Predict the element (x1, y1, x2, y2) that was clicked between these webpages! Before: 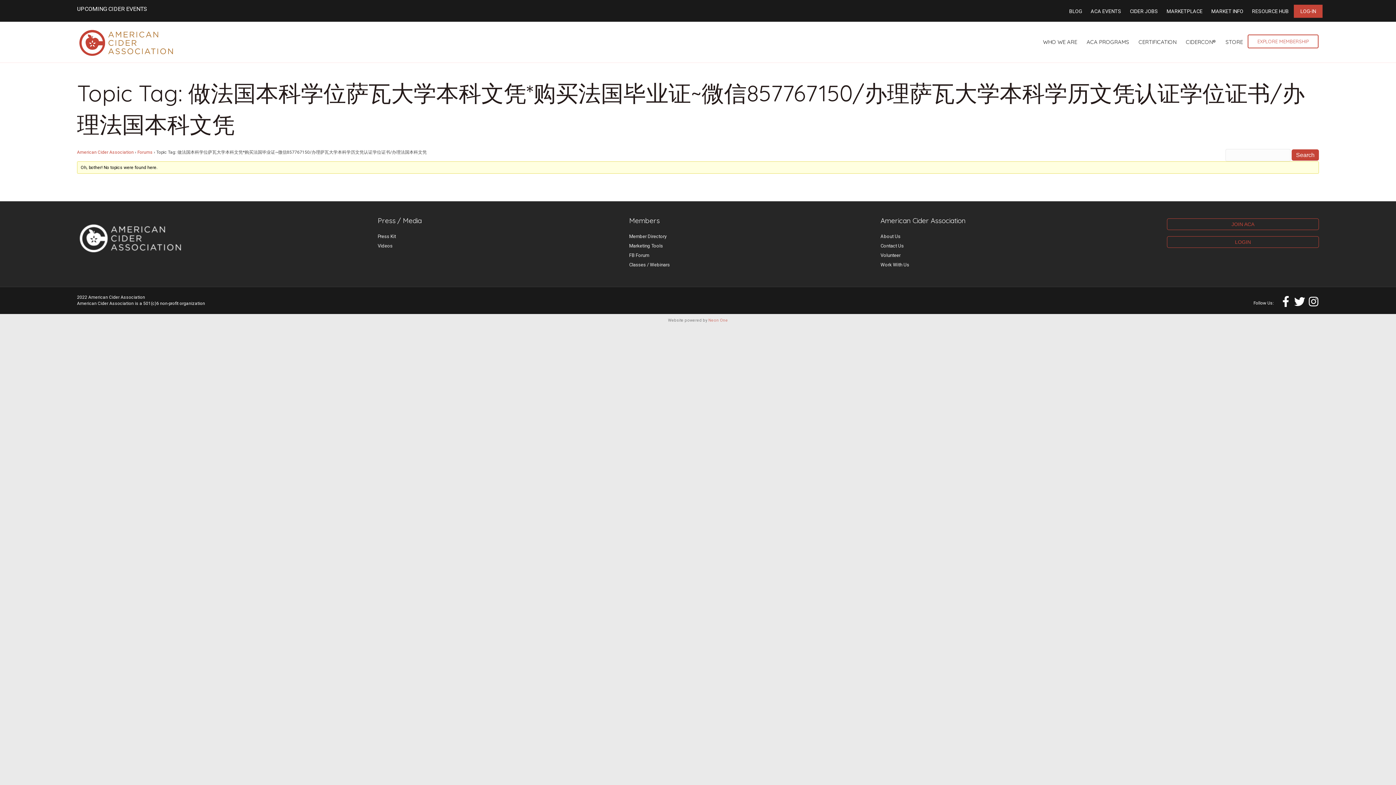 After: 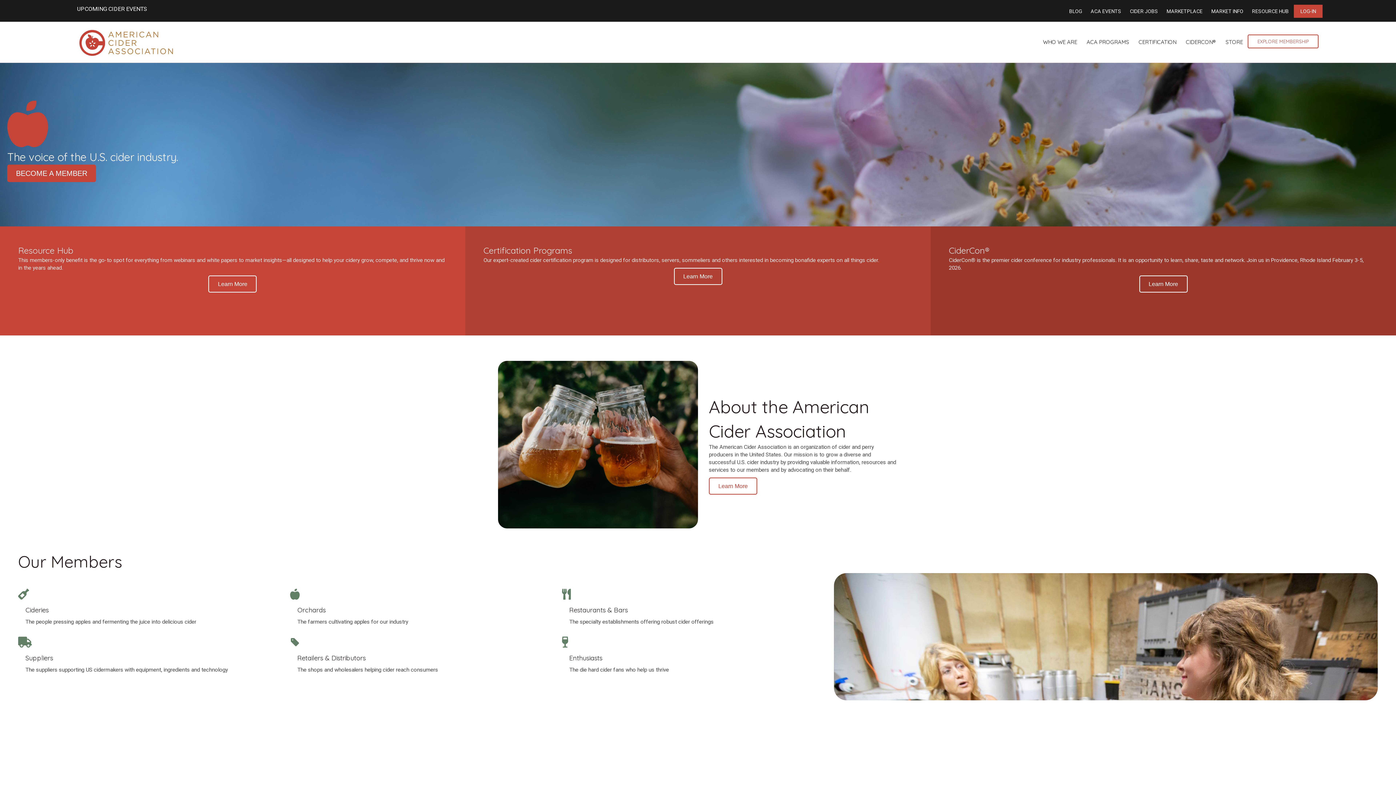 Action: bbox: (77, 149, 133, 154) label: American Cider Association